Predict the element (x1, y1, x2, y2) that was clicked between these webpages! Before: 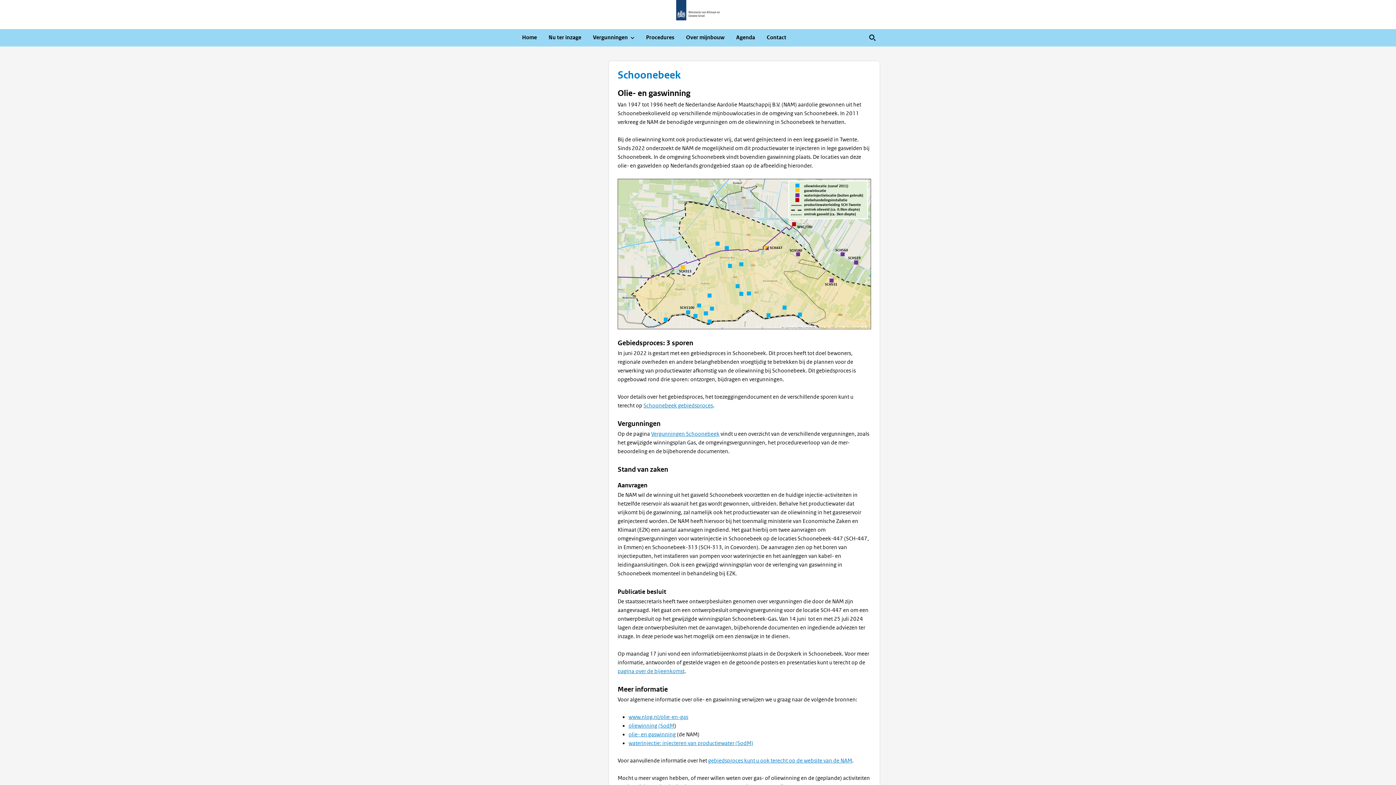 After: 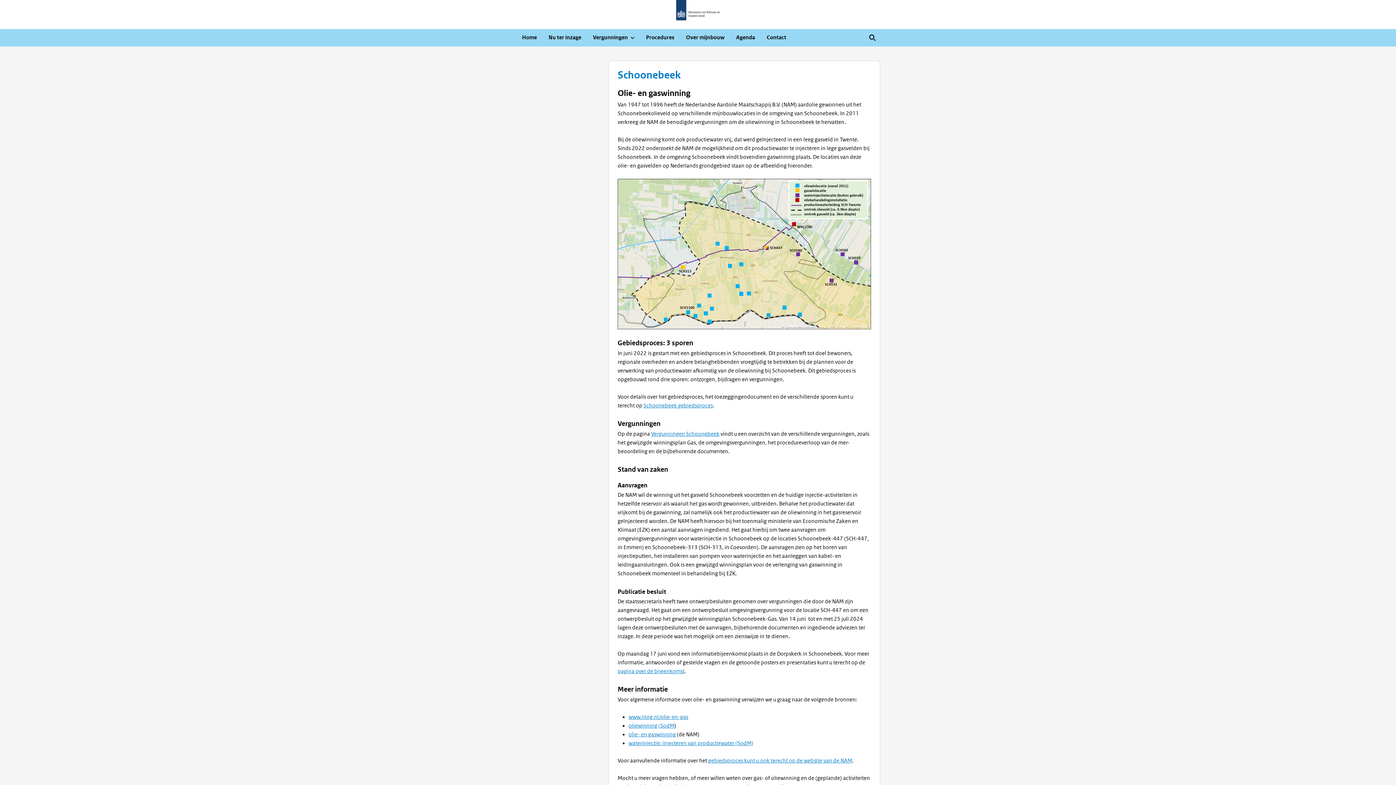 Action: bbox: (628, 714, 688, 720) label: www.nlog.nl/olie-en-gas